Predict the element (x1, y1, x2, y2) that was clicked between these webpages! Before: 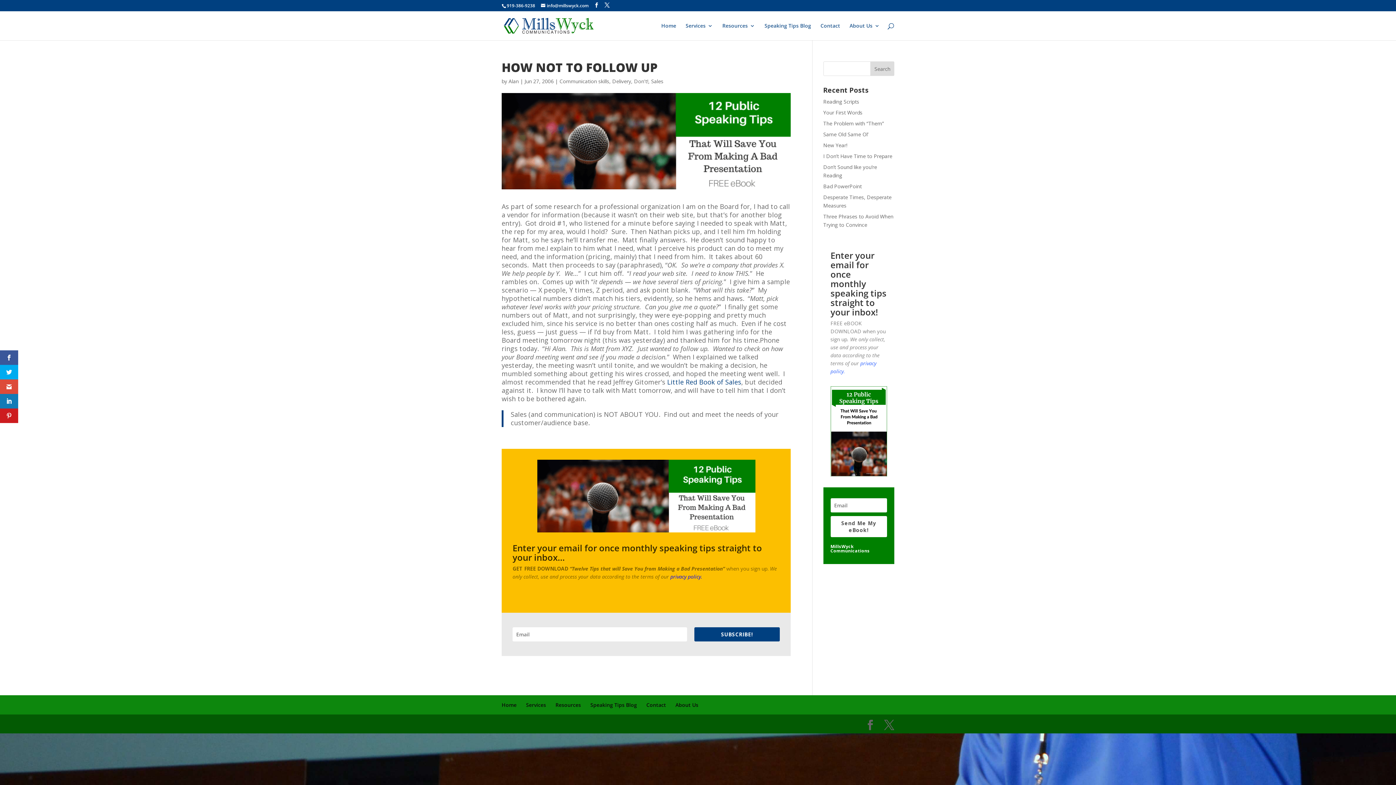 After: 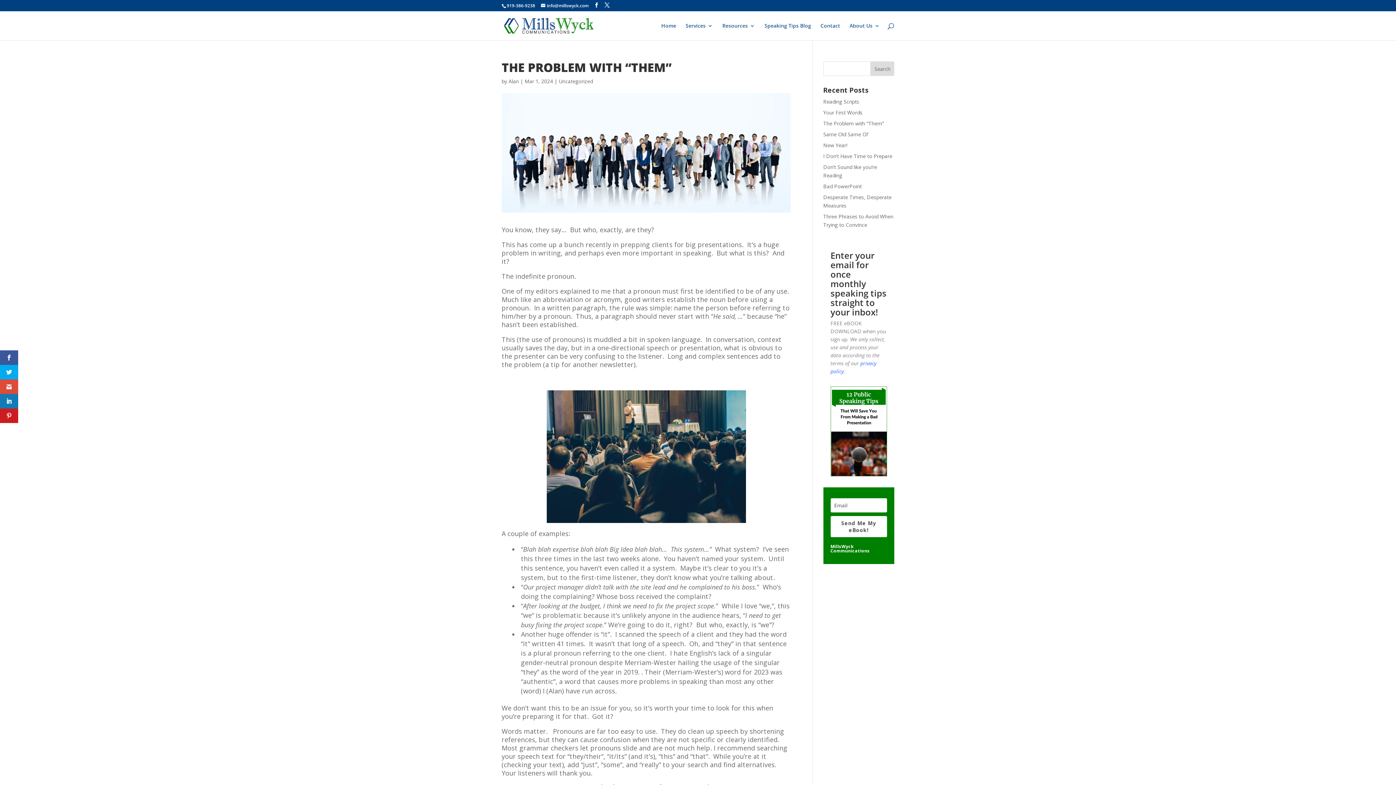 Action: label: The Problem with “Them” bbox: (823, 120, 884, 126)